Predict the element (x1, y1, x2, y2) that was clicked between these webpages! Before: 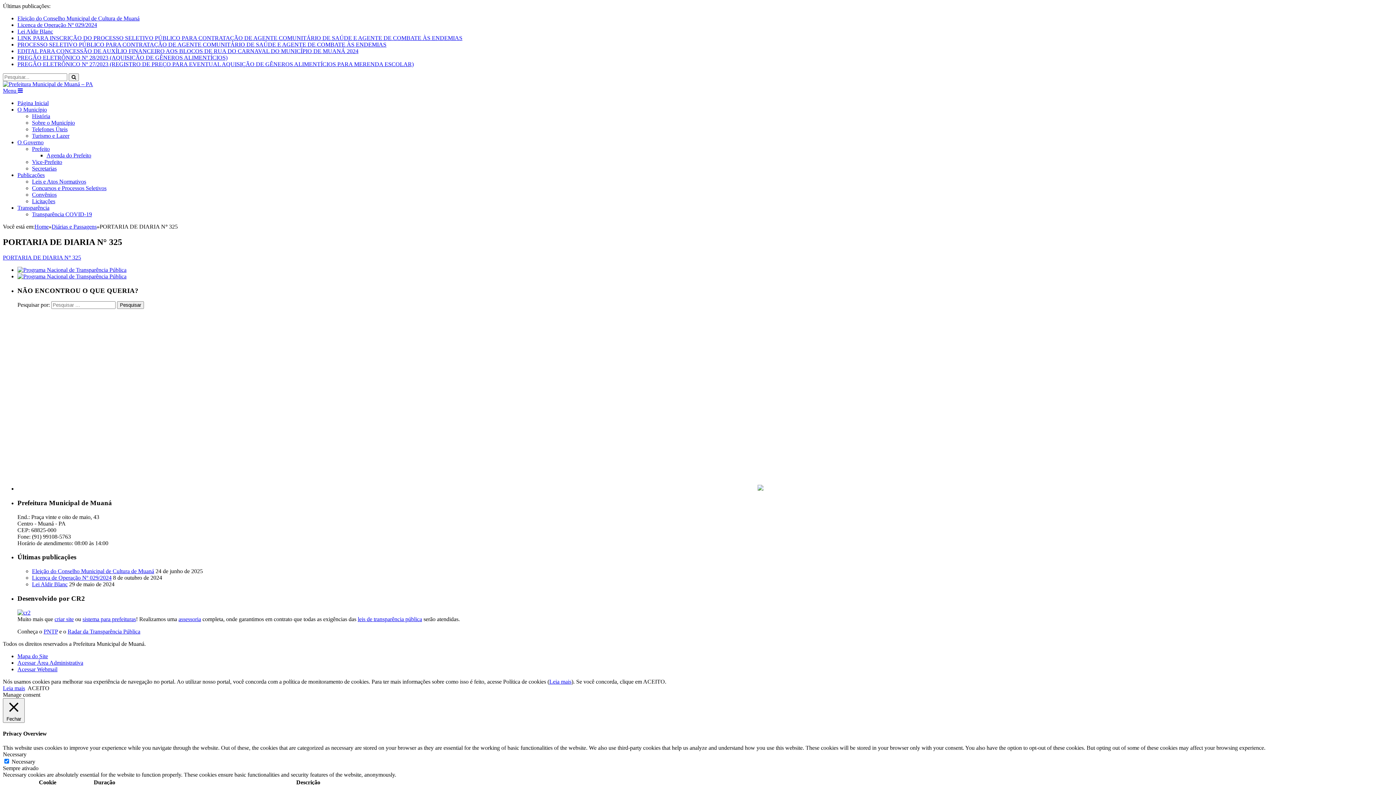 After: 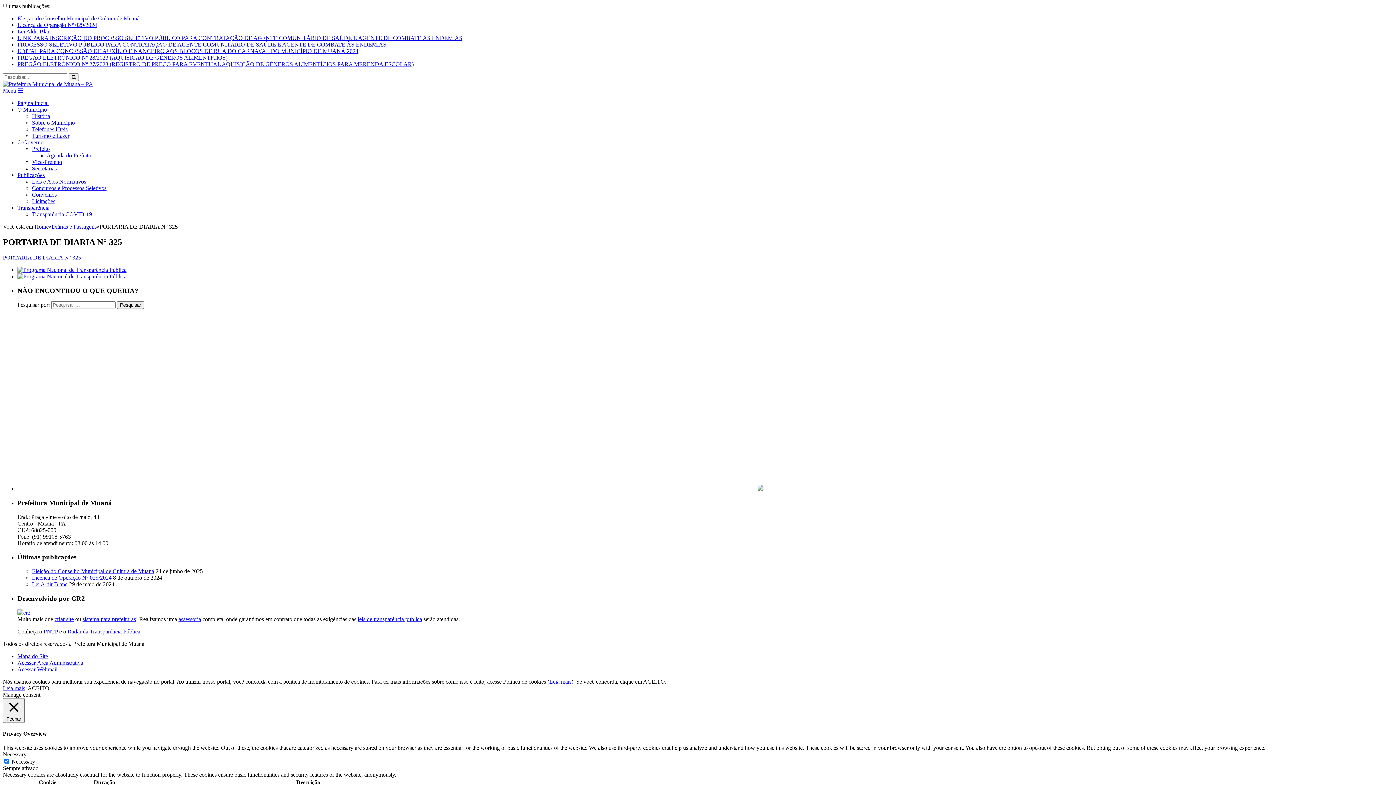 Action: label: Menu  bbox: (2, 87, 22, 93)